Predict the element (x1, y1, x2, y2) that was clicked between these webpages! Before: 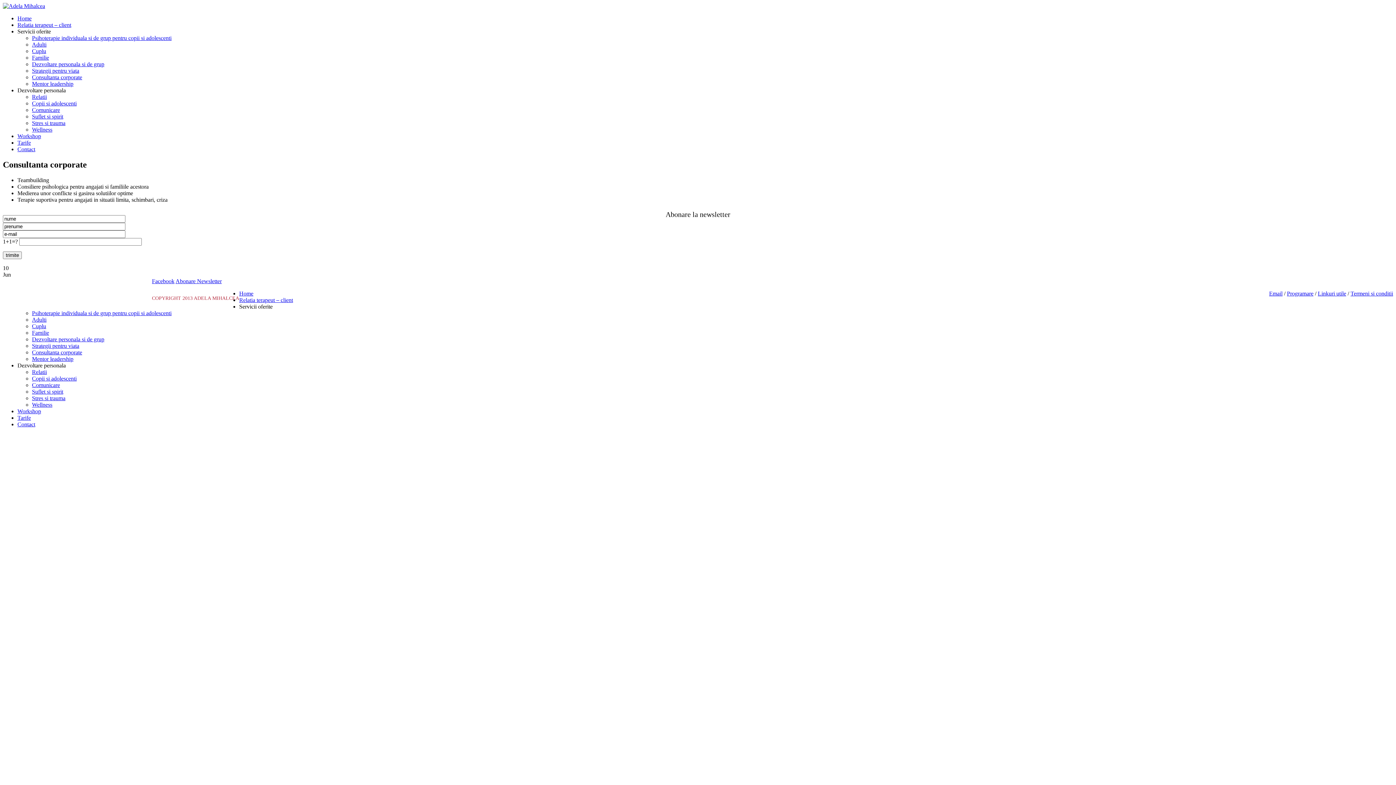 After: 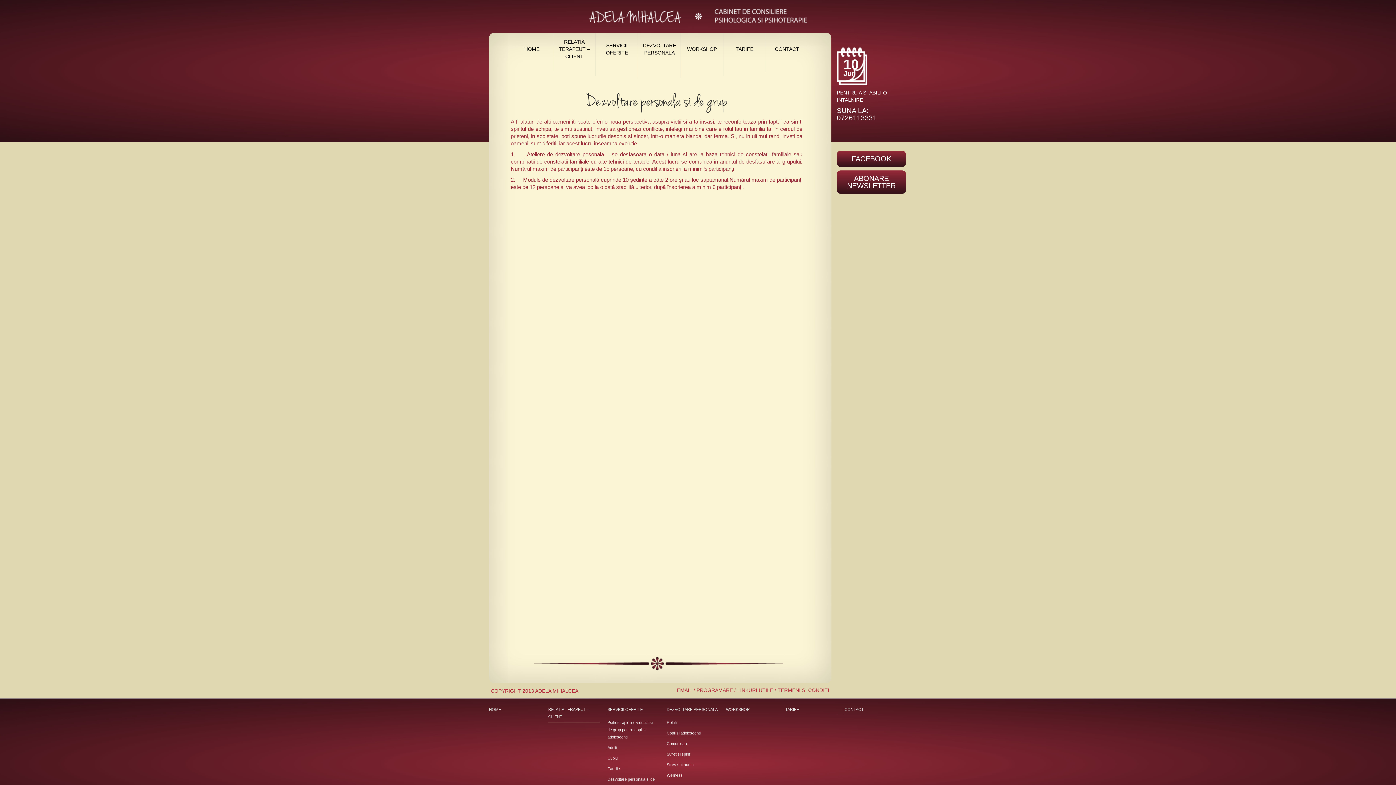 Action: label: Dezvoltare personala si de grup bbox: (32, 61, 104, 67)